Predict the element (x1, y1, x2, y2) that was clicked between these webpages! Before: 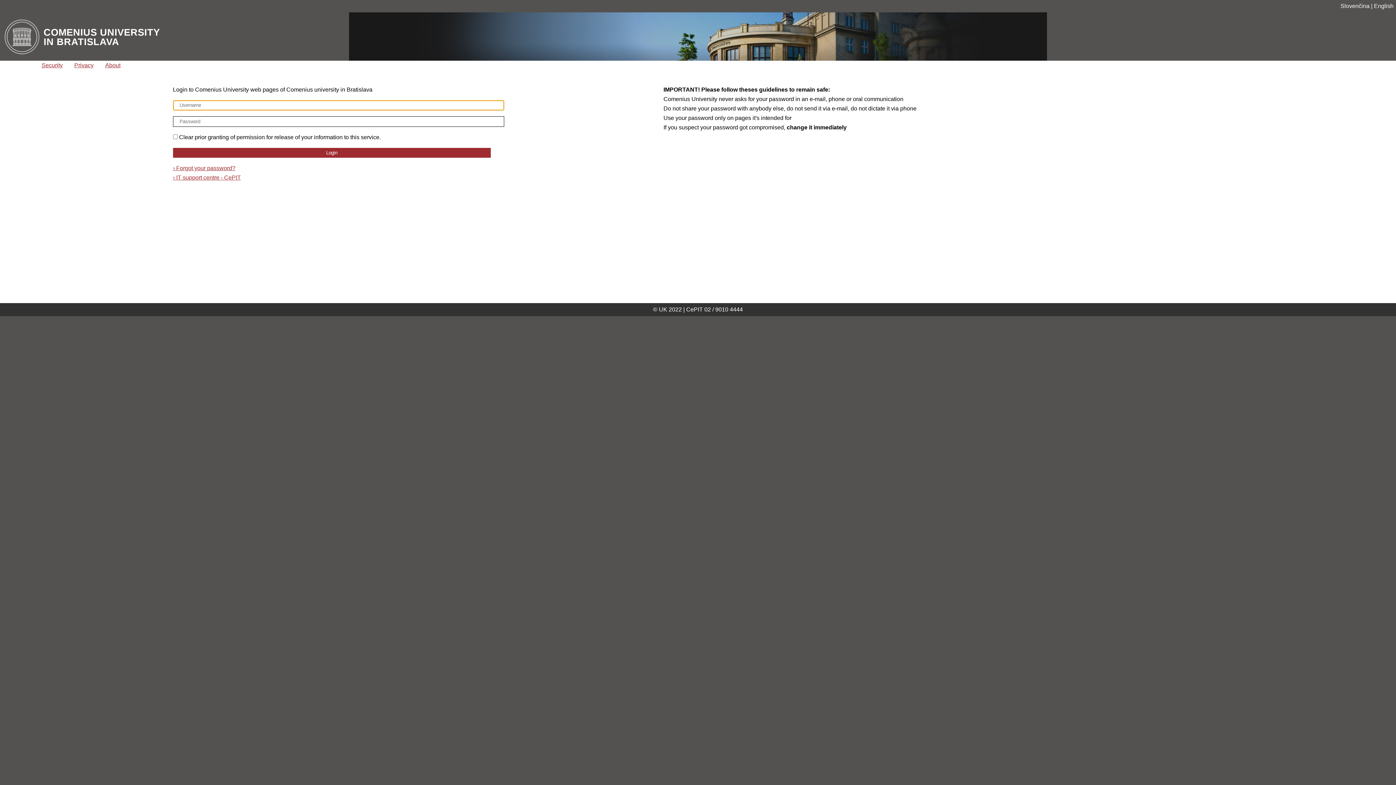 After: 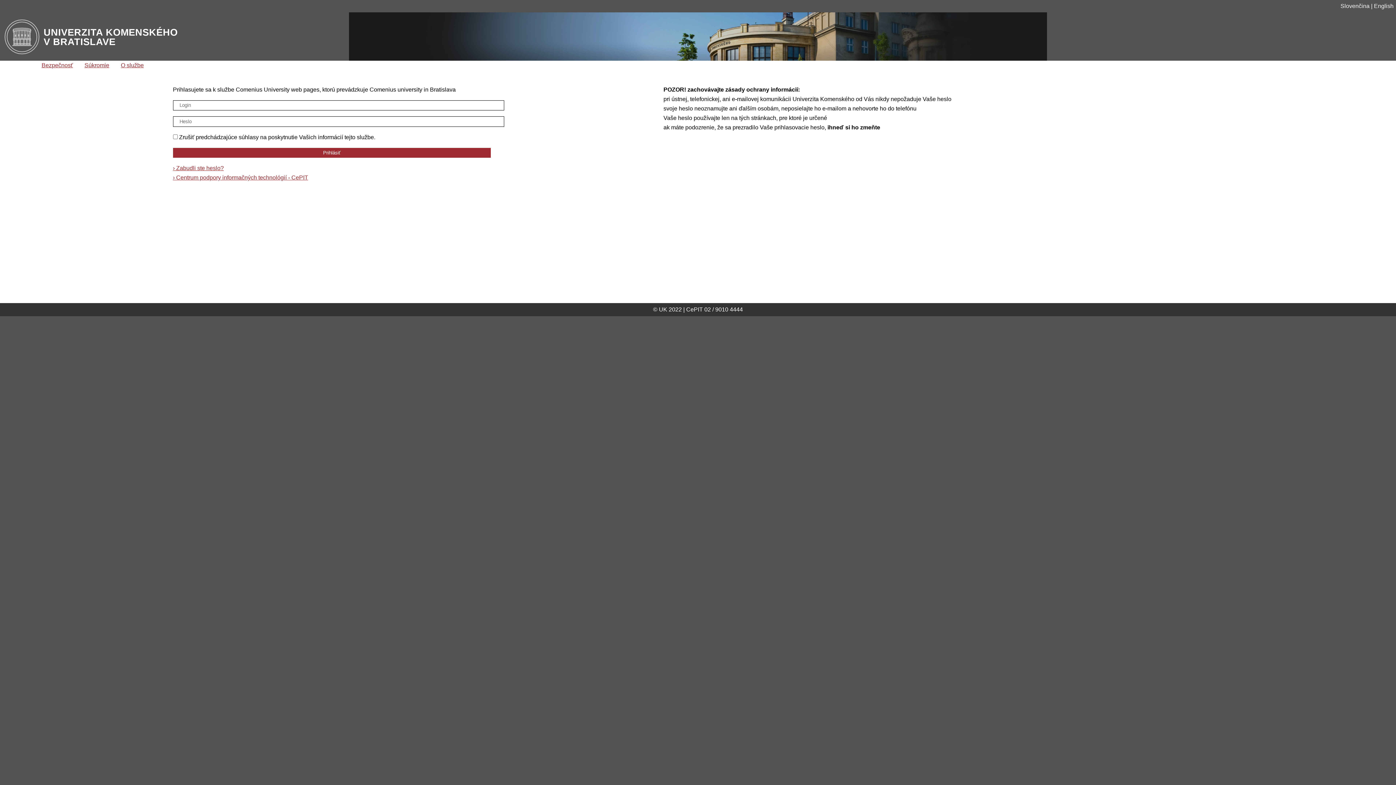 Action: bbox: (1340, 2, 1369, 9) label: Slovenčina